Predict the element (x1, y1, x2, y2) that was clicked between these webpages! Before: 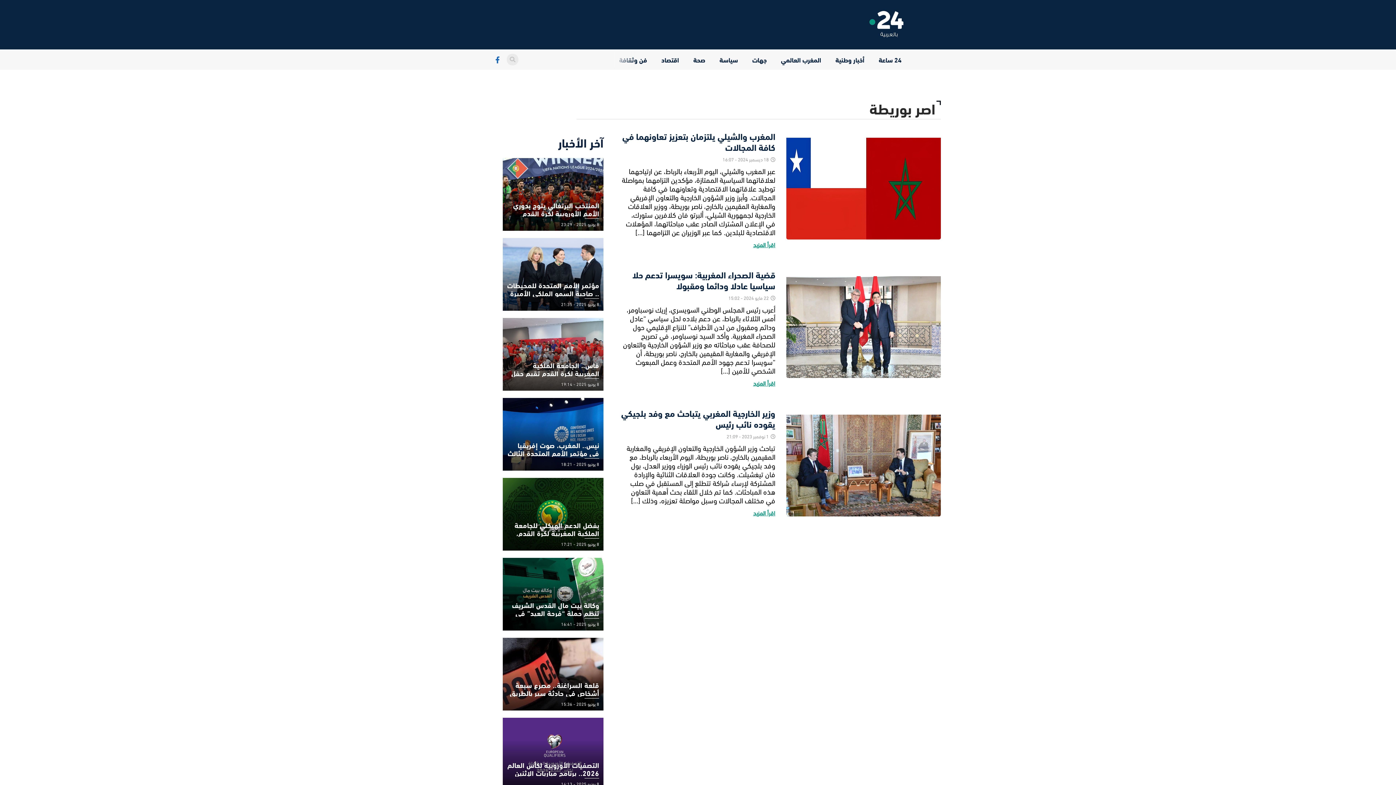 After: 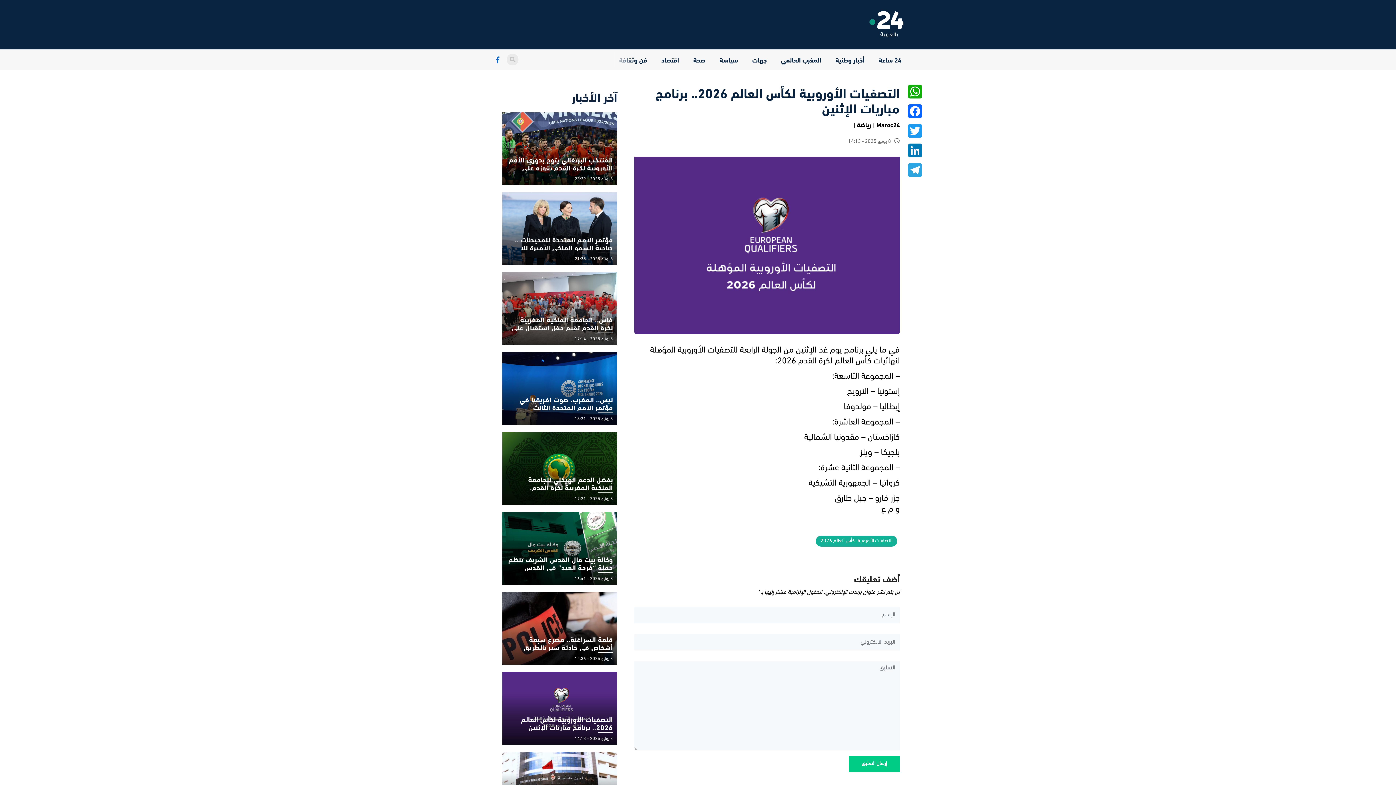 Action: bbox: (502, 718, 603, 791)